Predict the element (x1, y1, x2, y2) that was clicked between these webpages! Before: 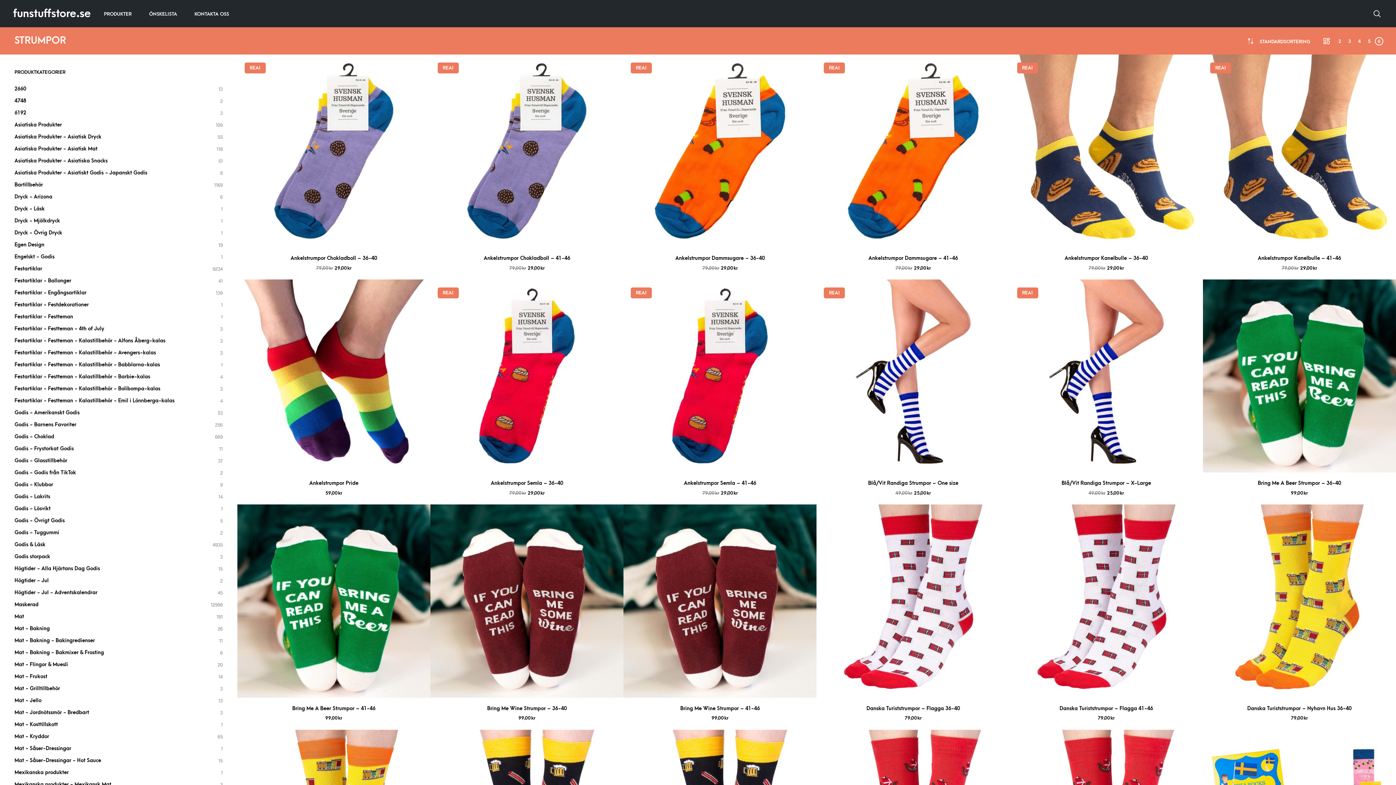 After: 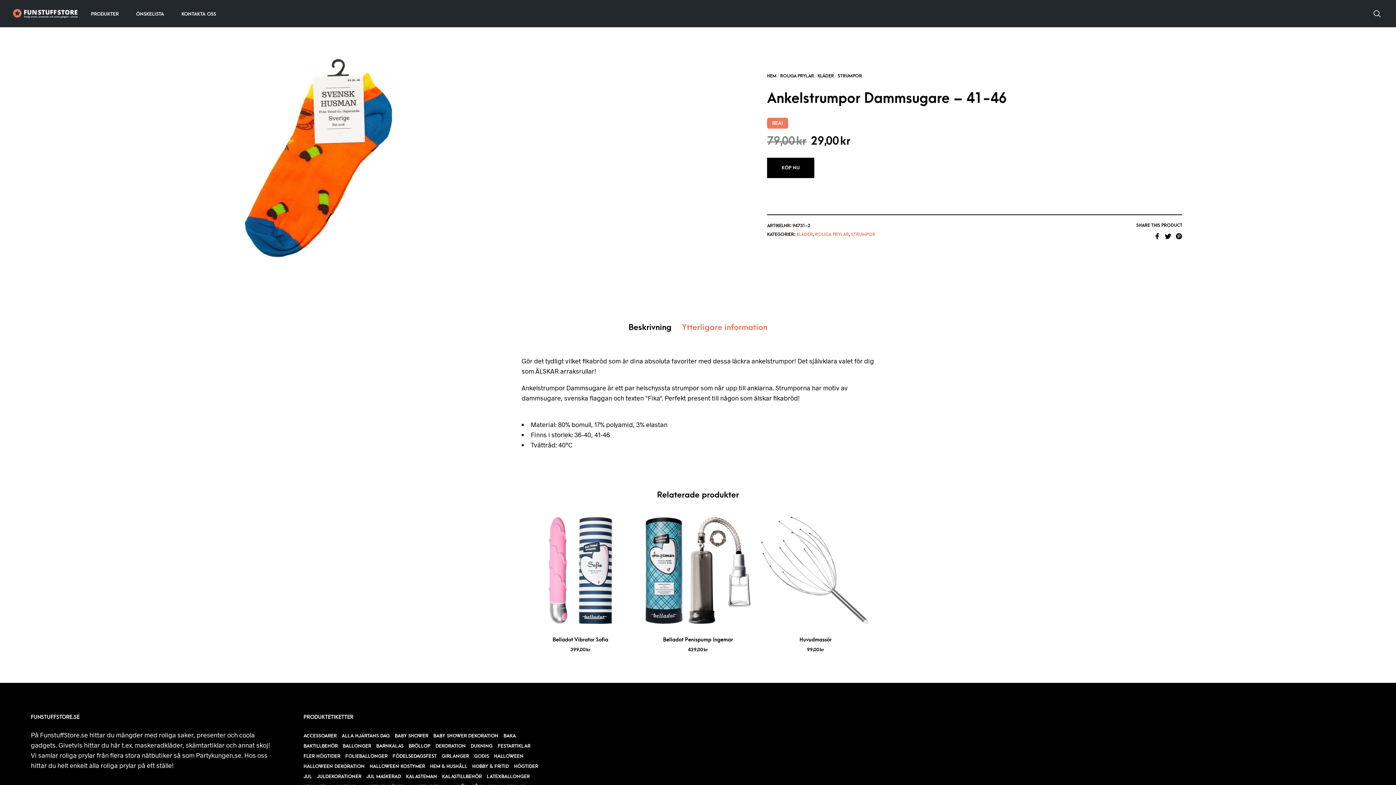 Action: label: Ankelstrumpor Dammsugare – 41-46 bbox: (824, 247, 1002, 262)